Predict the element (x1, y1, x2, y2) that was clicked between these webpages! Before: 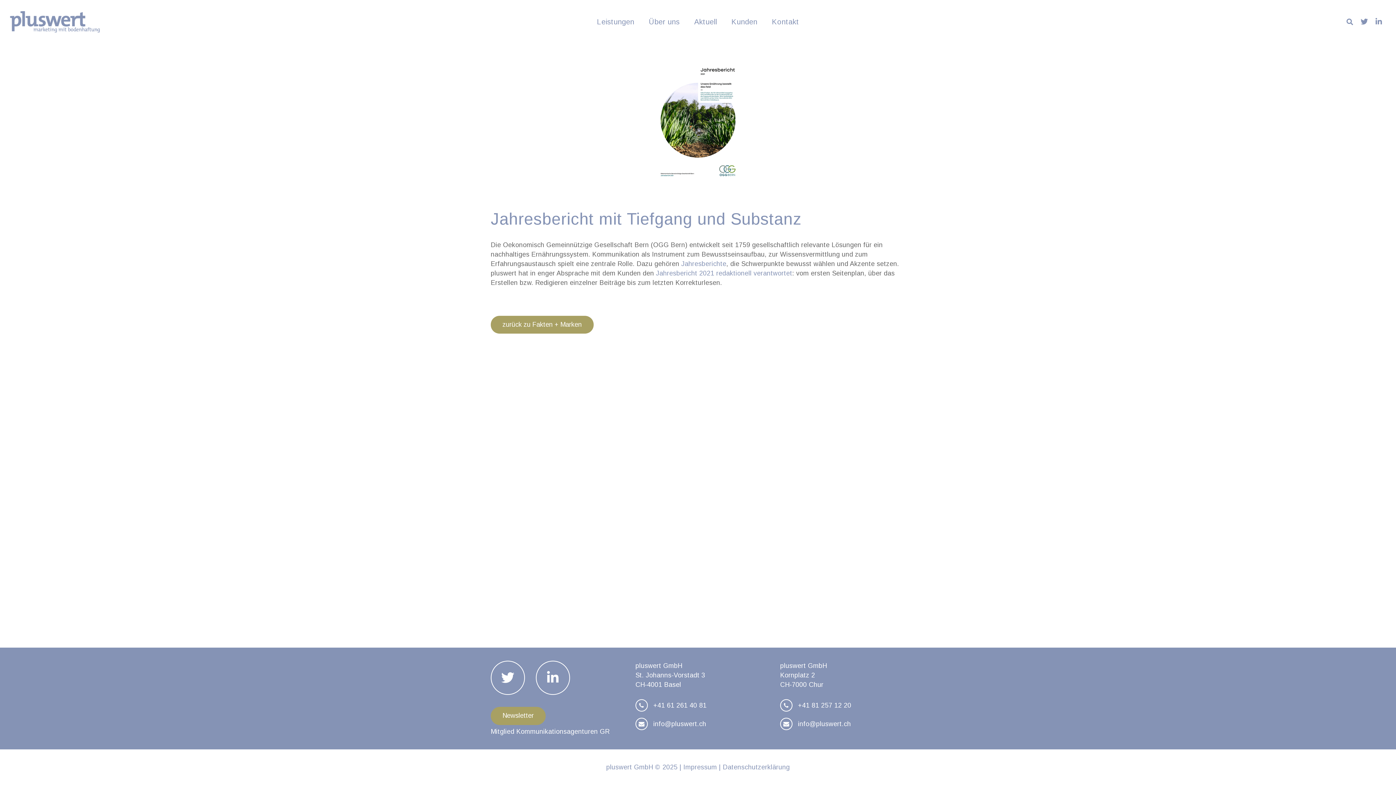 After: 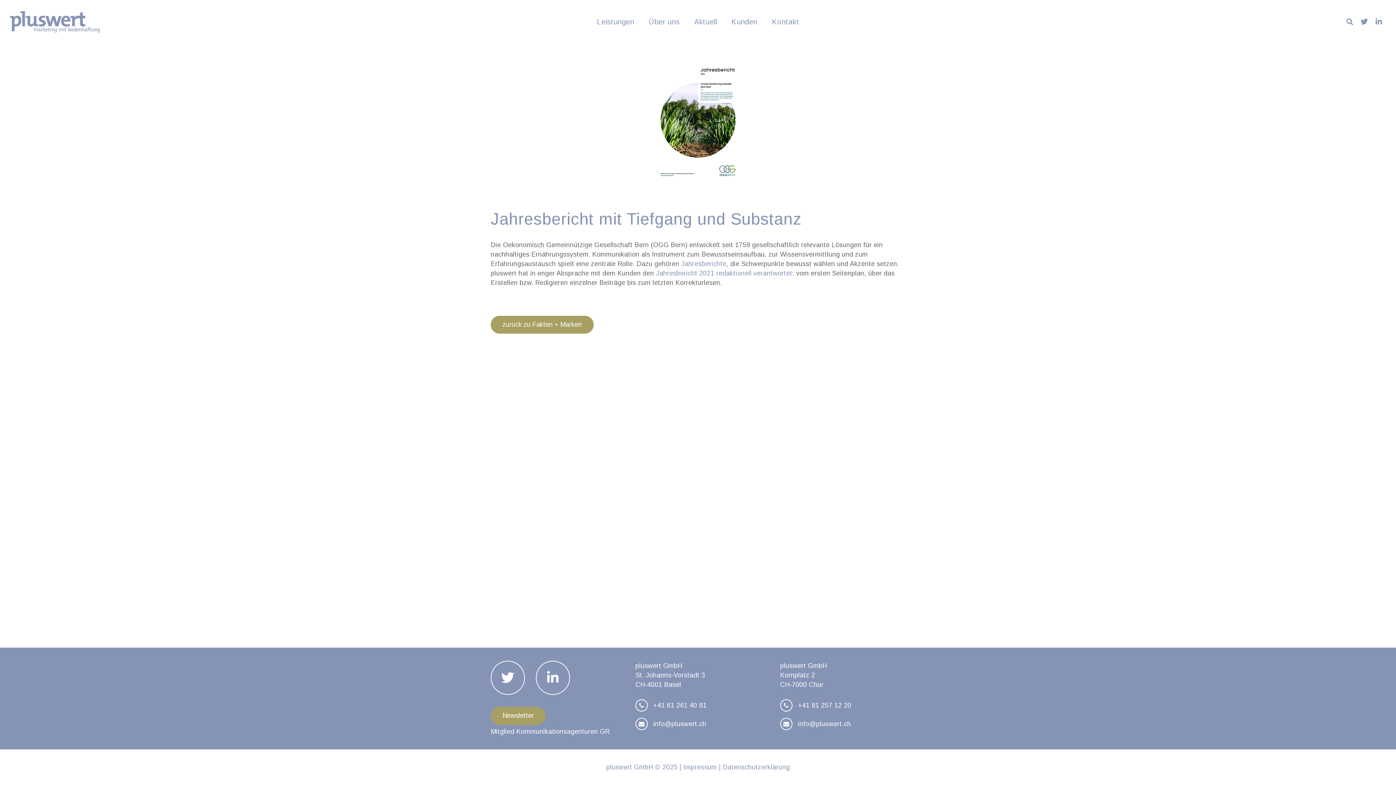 Action: bbox: (780, 718, 905, 732) label: 	
info@pluswert.ch